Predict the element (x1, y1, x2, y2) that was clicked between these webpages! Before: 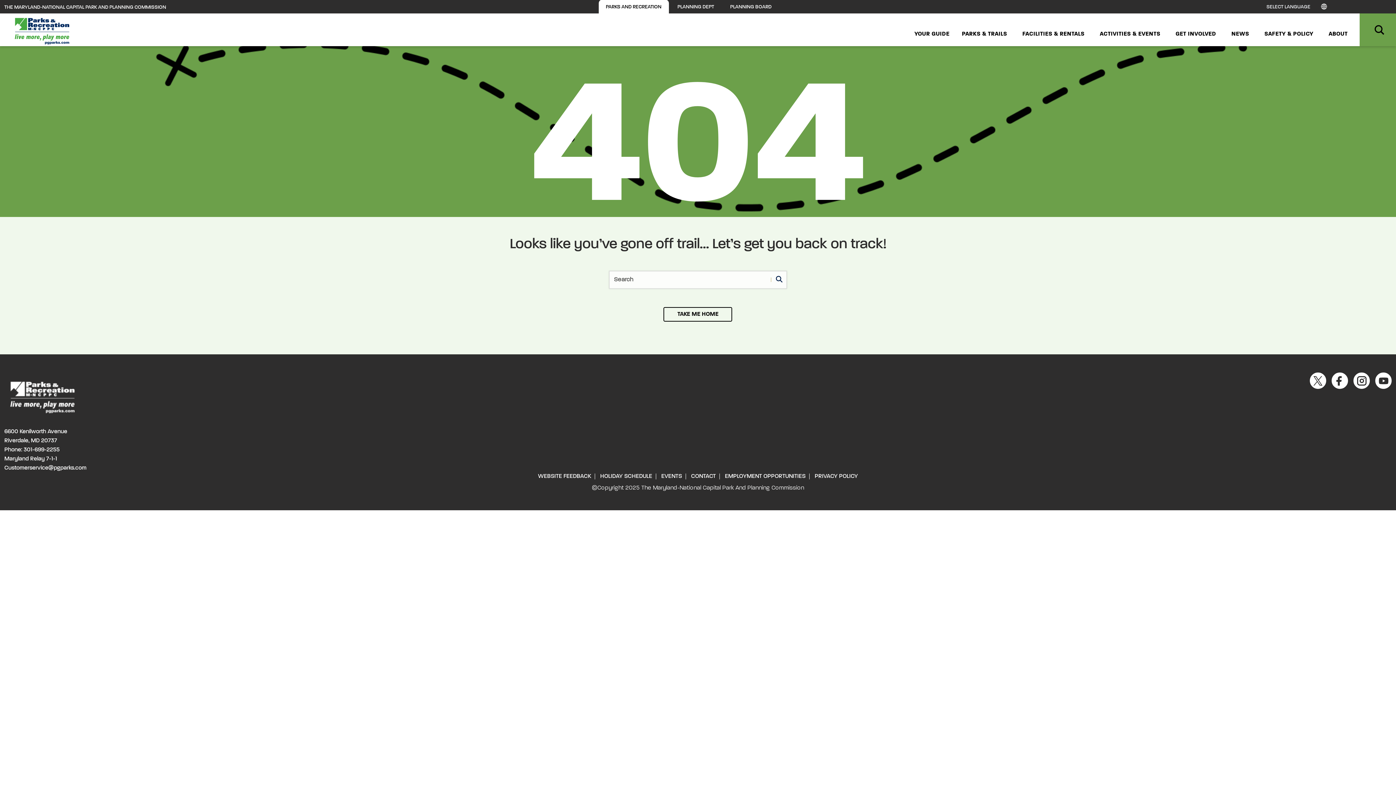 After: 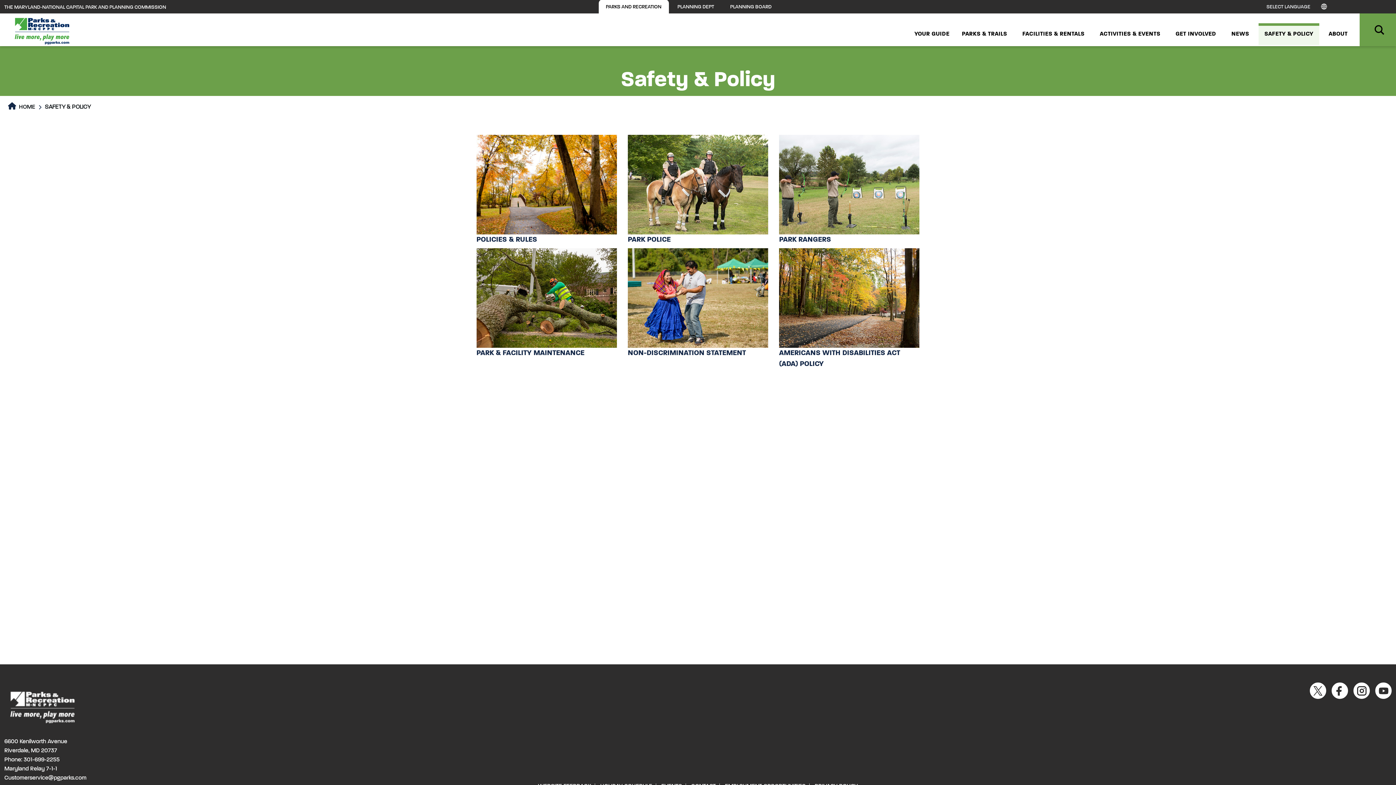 Action: label: SAFETY & POLICY bbox: (1261, 30, 1316, 38)